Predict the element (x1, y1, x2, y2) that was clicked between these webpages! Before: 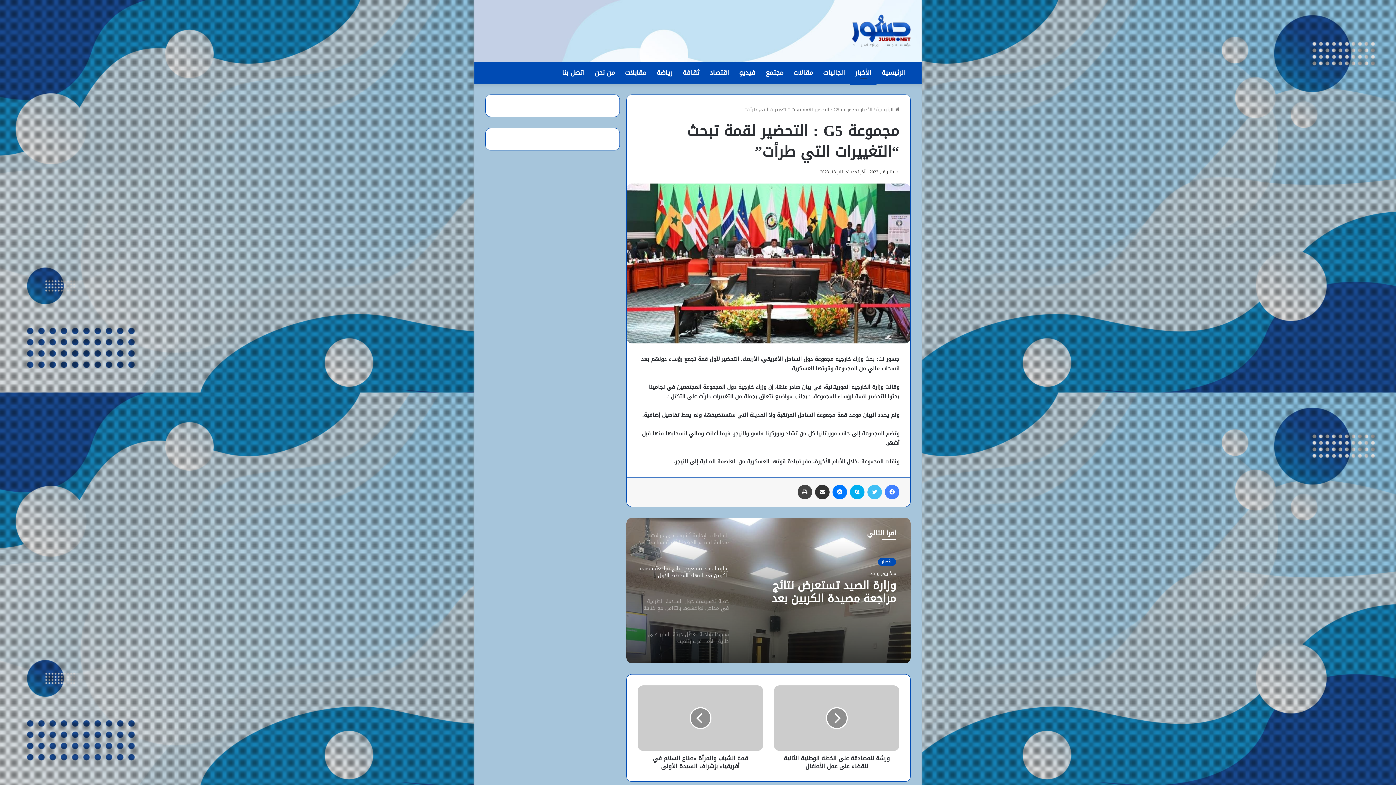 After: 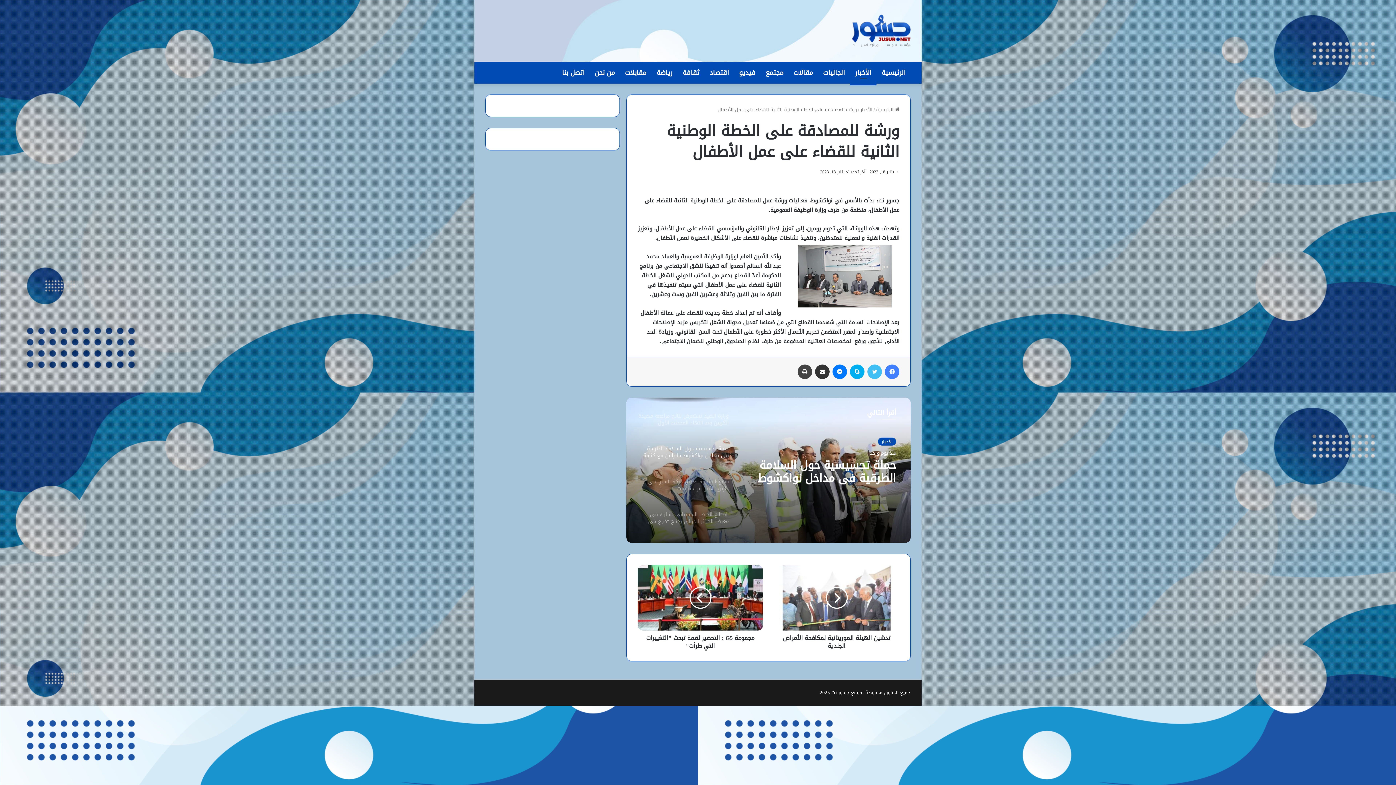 Action: bbox: (774, 751, 899, 770) label: ورشة للمصادقة على الخطة الوطنية الثانية للقضاء على عمل الأطفال